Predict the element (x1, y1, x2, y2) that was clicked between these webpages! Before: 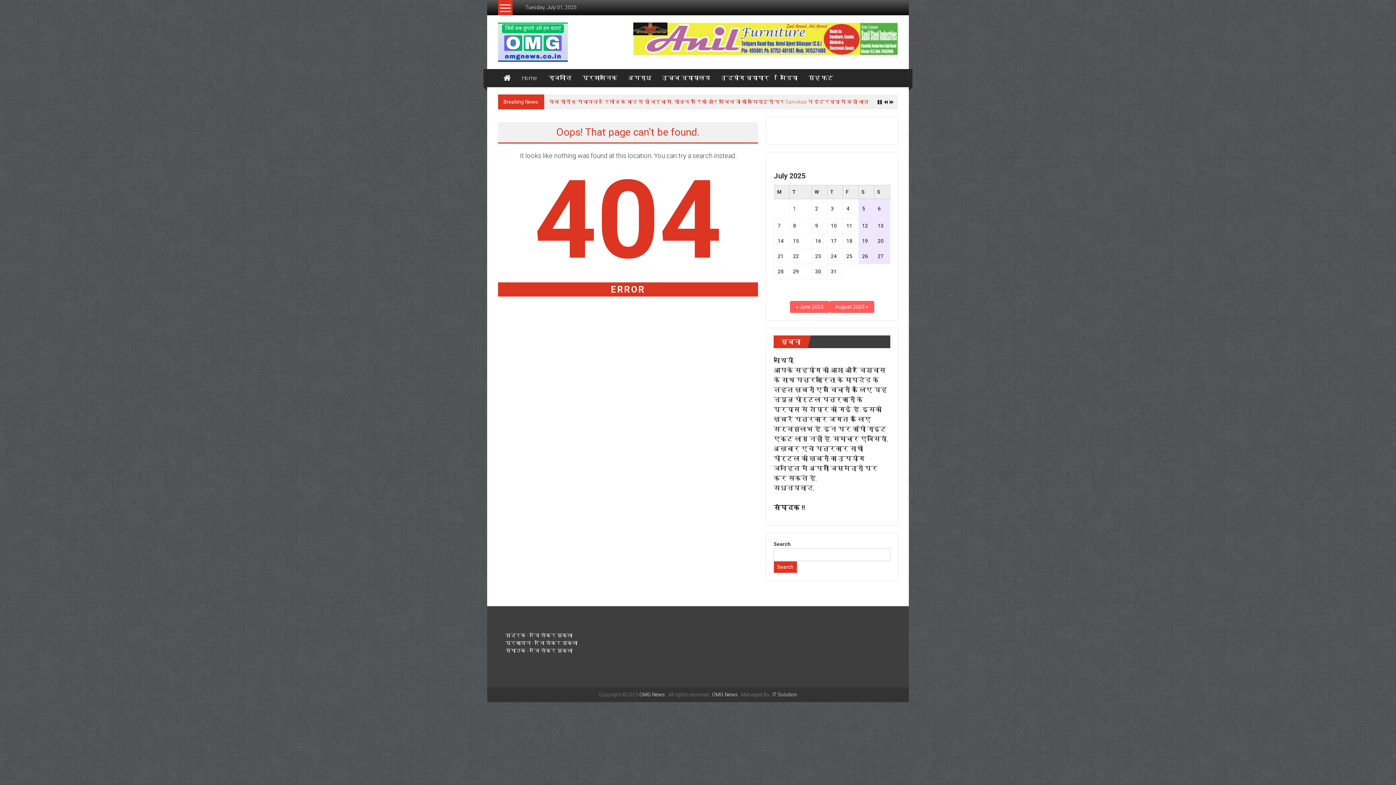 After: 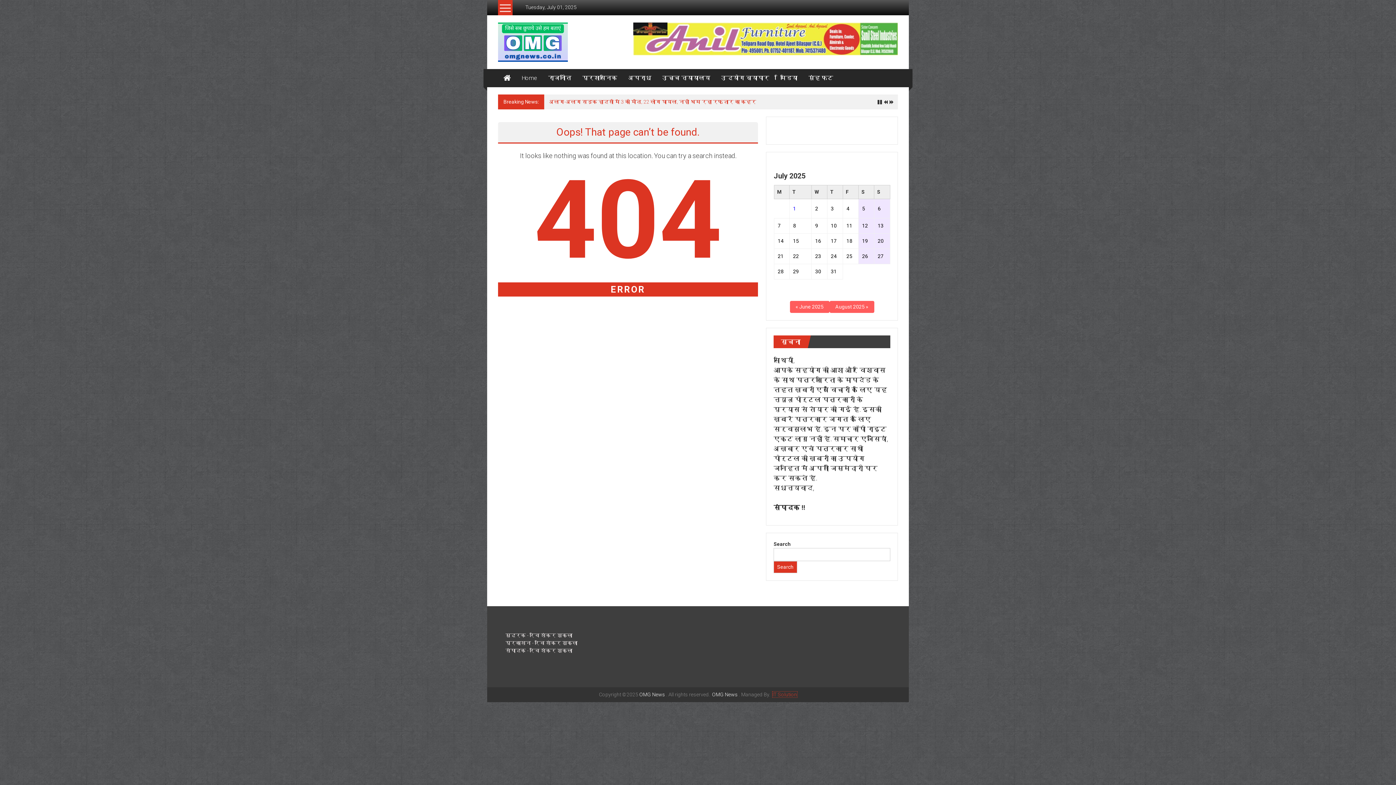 Action: label: IT Solution bbox: (772, 692, 797, 697)